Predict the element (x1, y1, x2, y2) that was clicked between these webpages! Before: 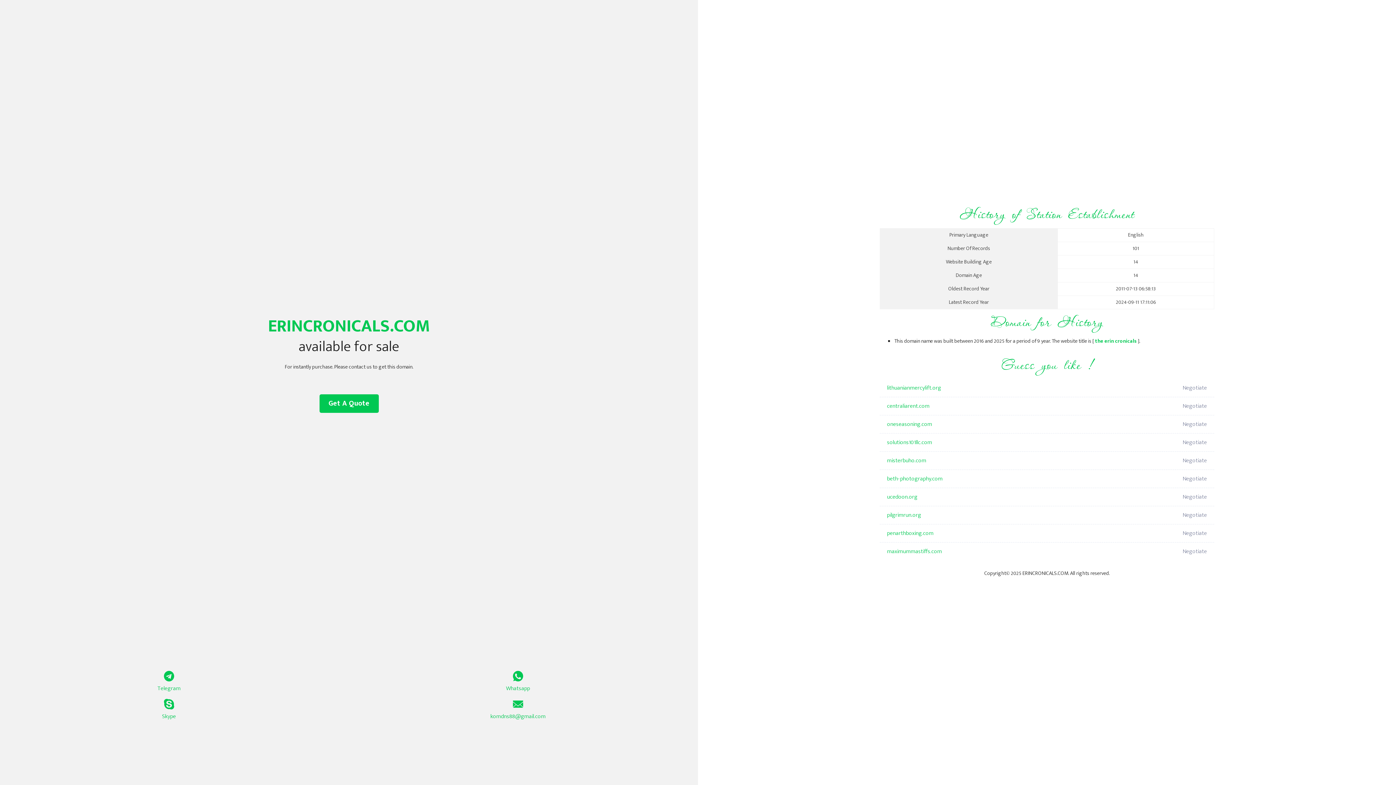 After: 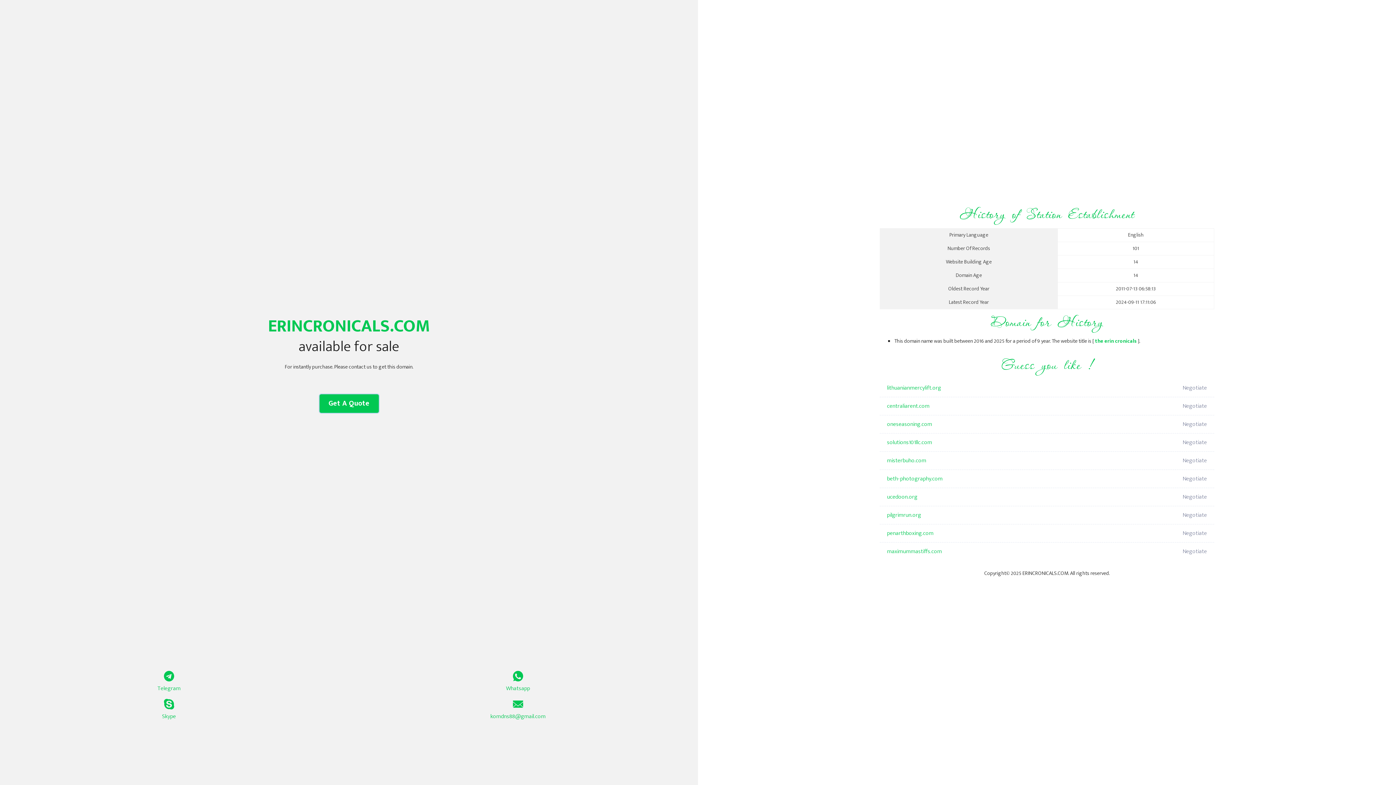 Action: label: Get A Quote bbox: (319, 394, 378, 413)